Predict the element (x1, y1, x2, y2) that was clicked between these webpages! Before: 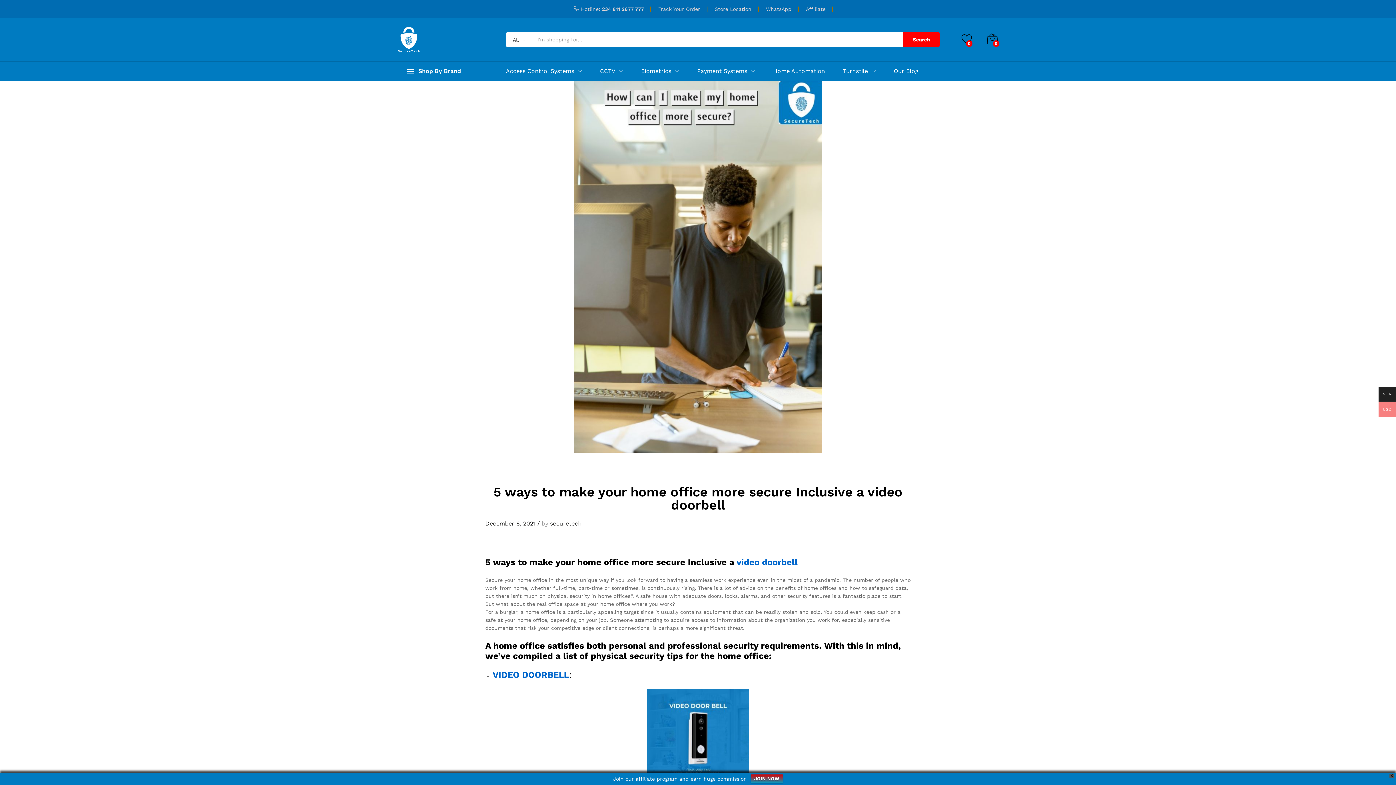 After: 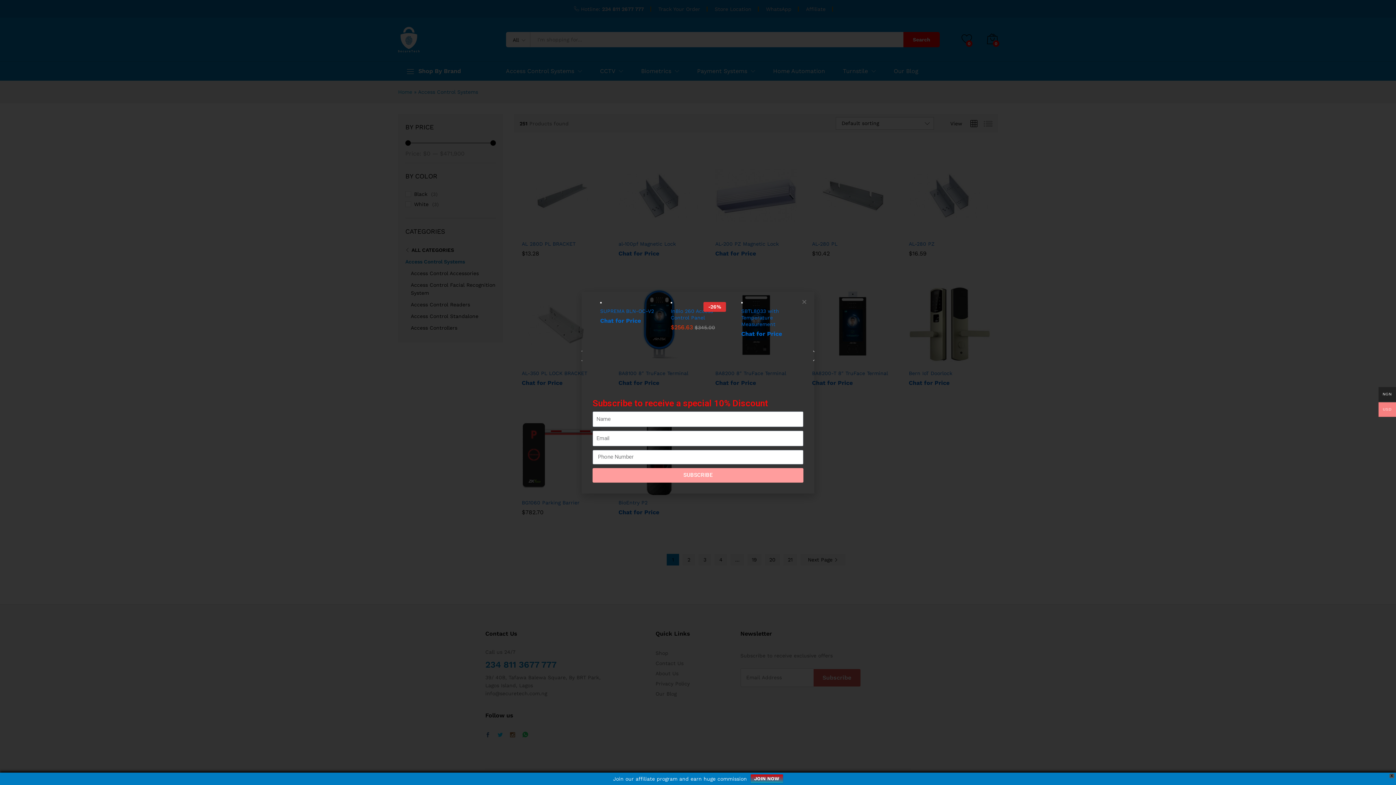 Action: label: Access Control Systems bbox: (506, 68, 574, 74)